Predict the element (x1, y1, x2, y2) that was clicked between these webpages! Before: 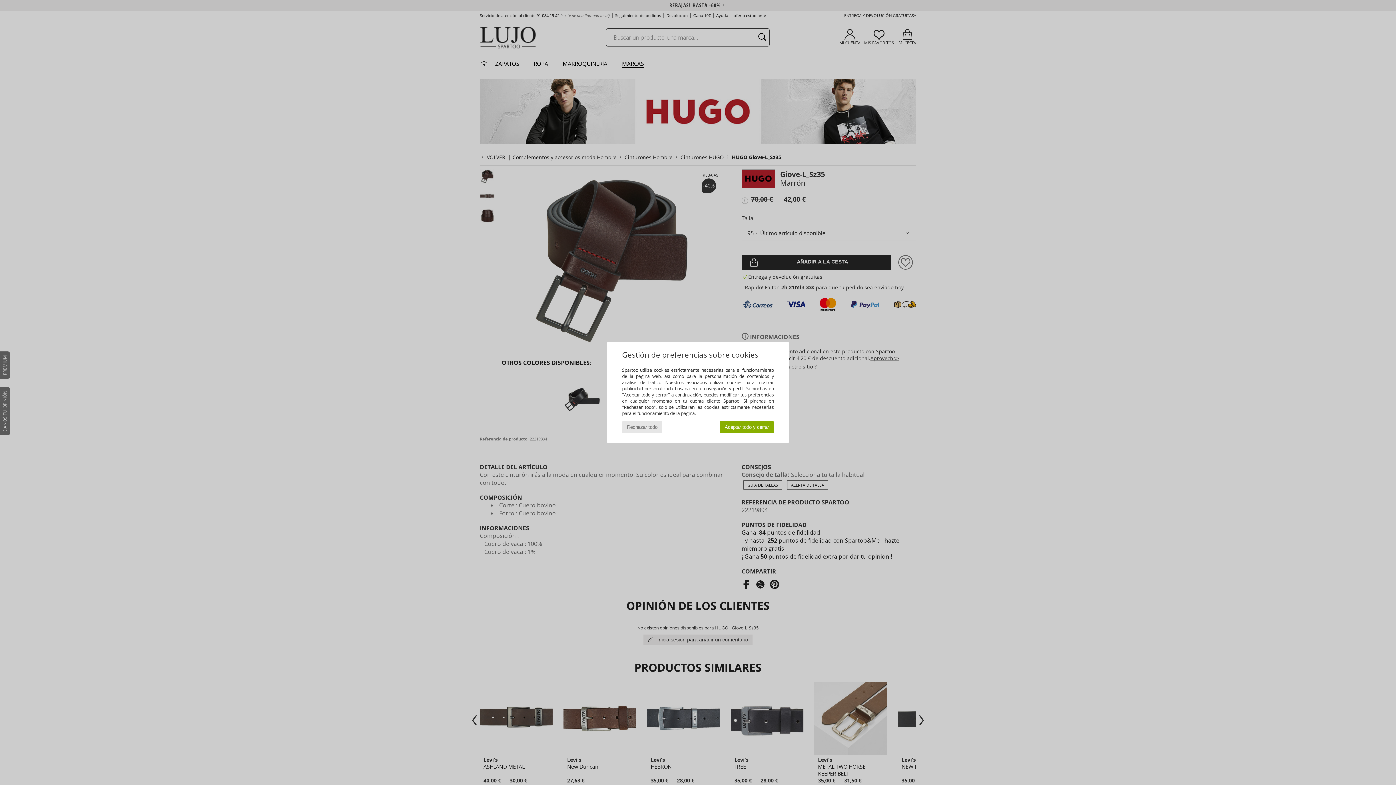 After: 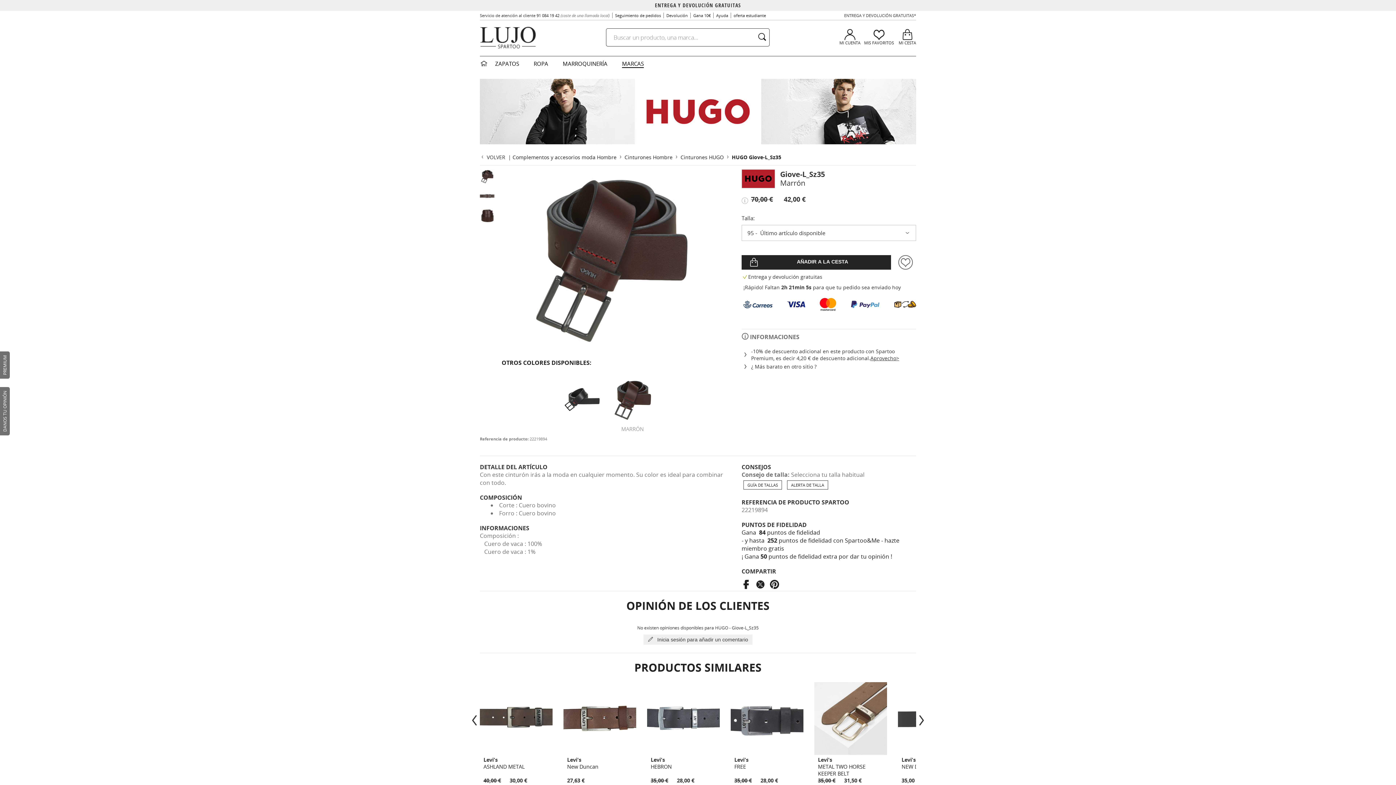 Action: label: Rechazar todo bbox: (622, 421, 662, 433)